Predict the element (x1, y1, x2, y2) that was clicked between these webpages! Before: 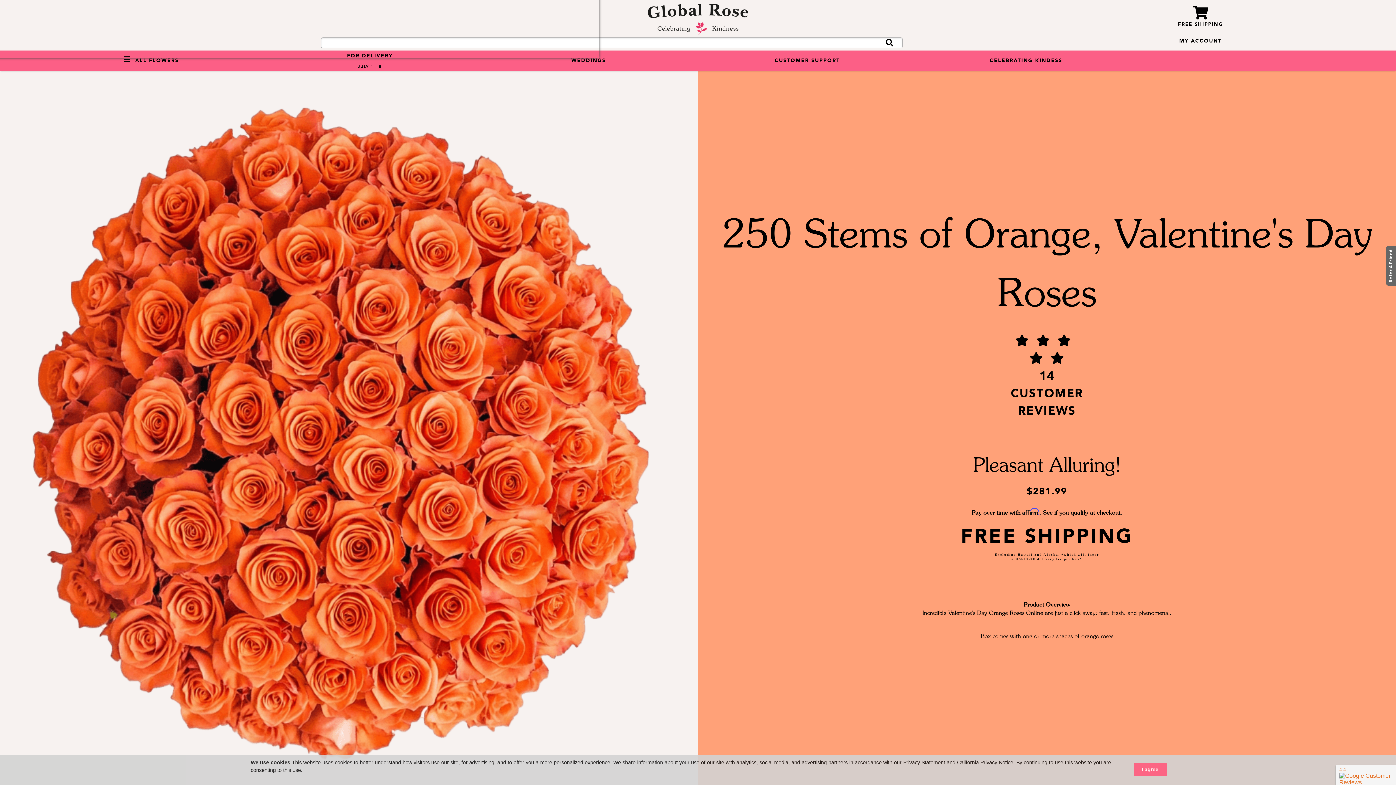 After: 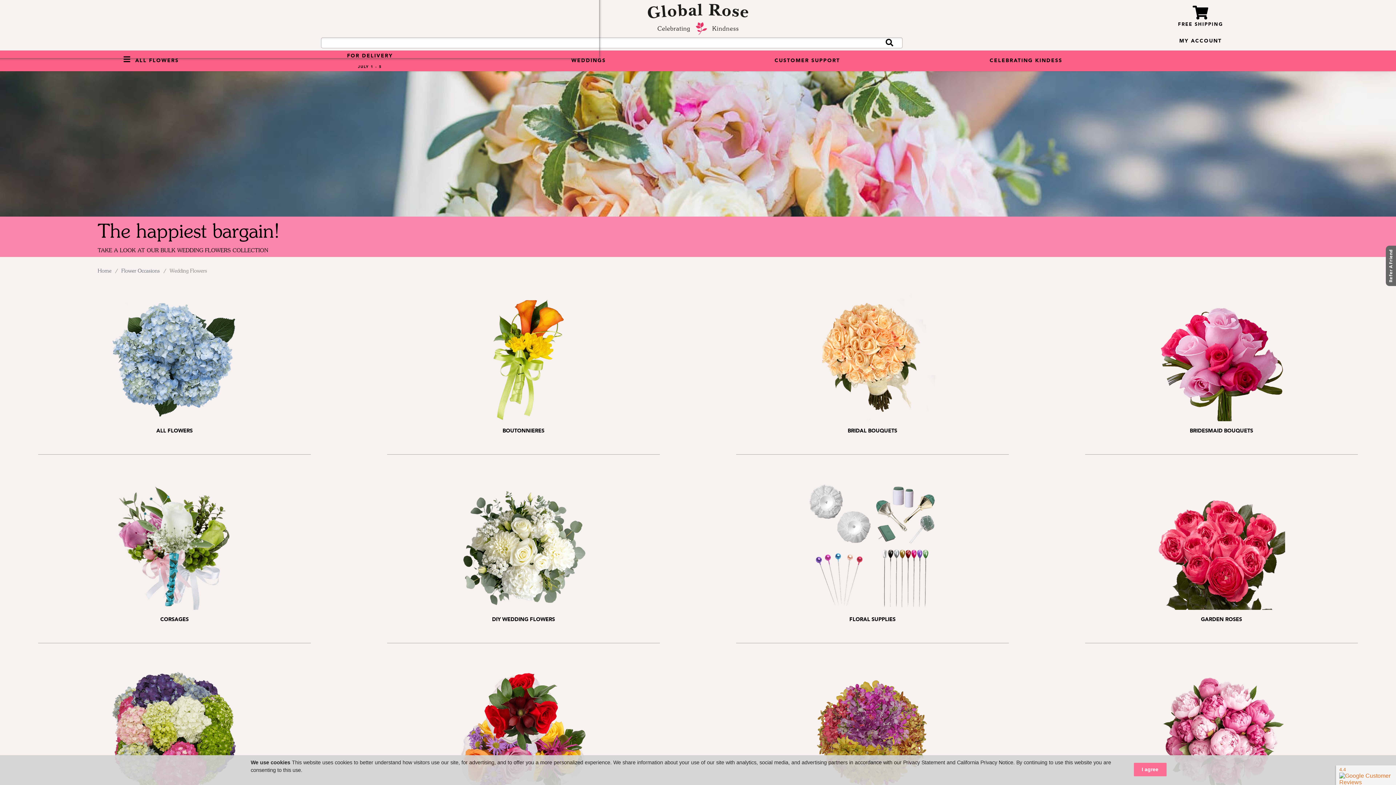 Action: label: WEDDINGS bbox: (479, 50, 698, 71)